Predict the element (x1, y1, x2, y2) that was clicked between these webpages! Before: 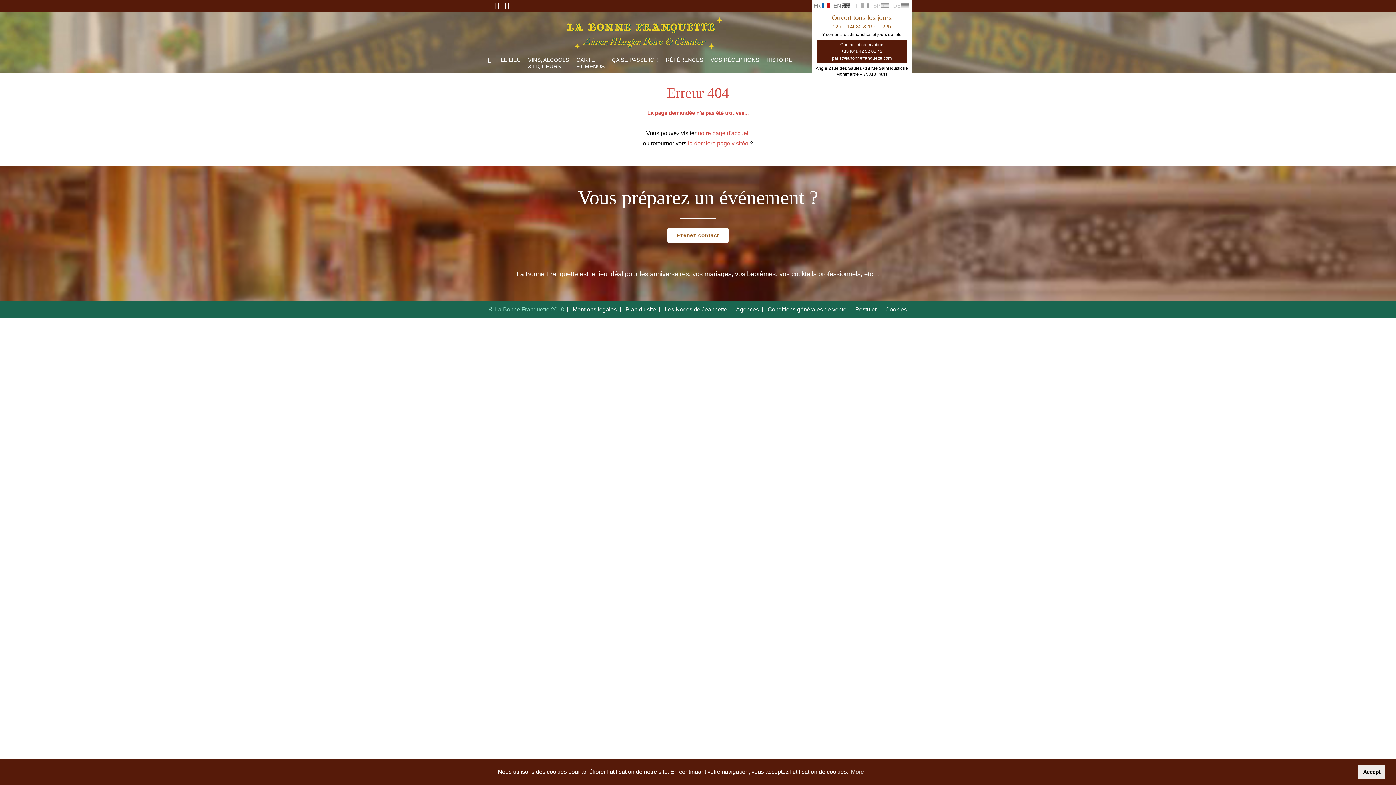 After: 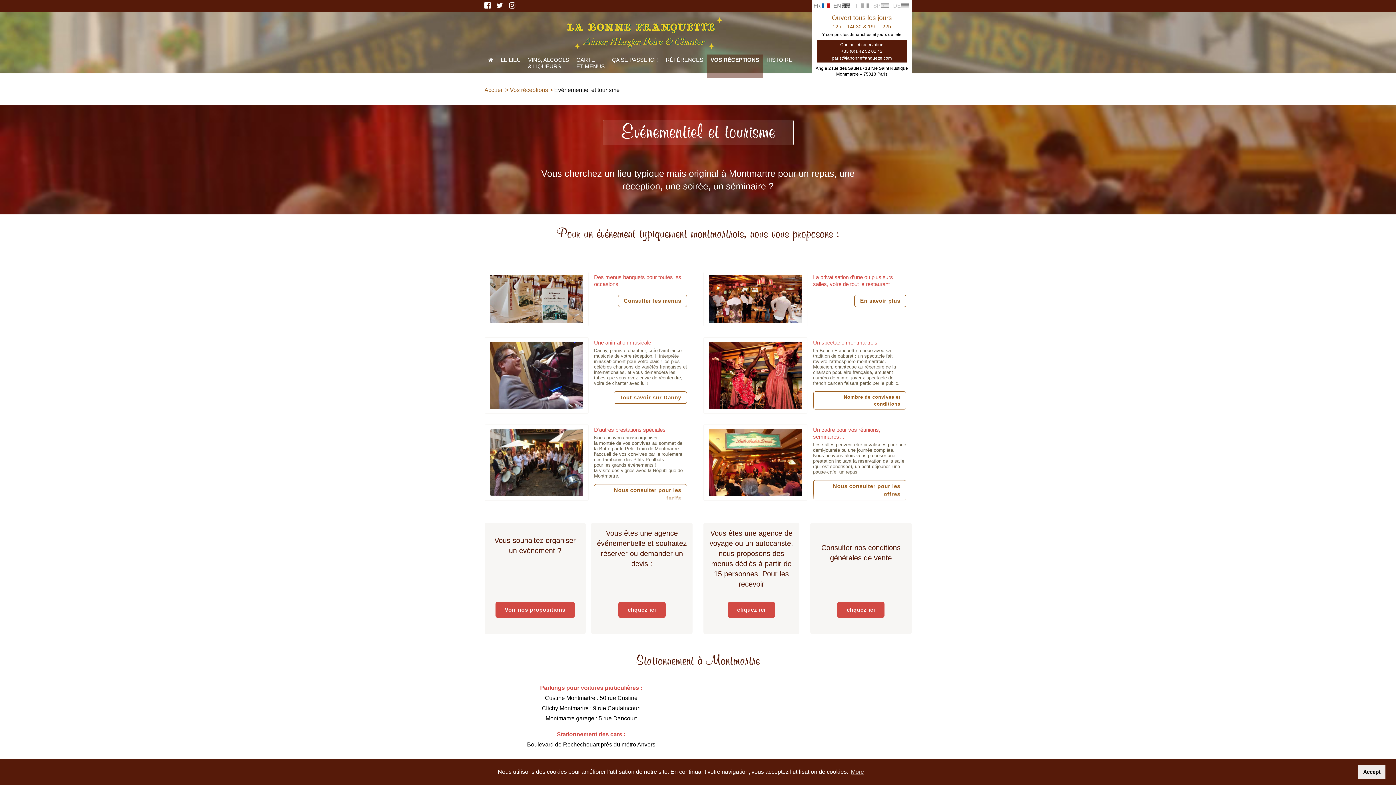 Action: bbox: (732, 301, 762, 318) label: Agences